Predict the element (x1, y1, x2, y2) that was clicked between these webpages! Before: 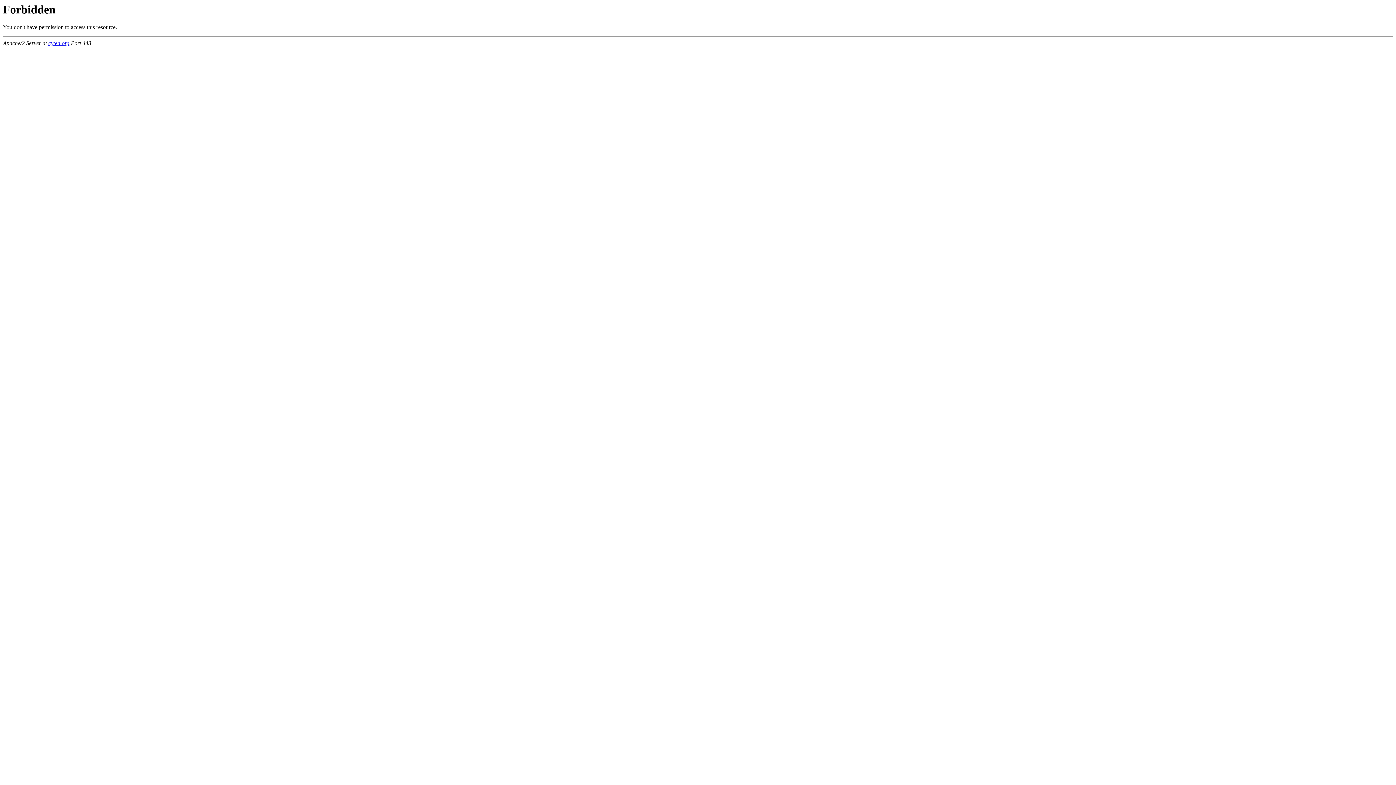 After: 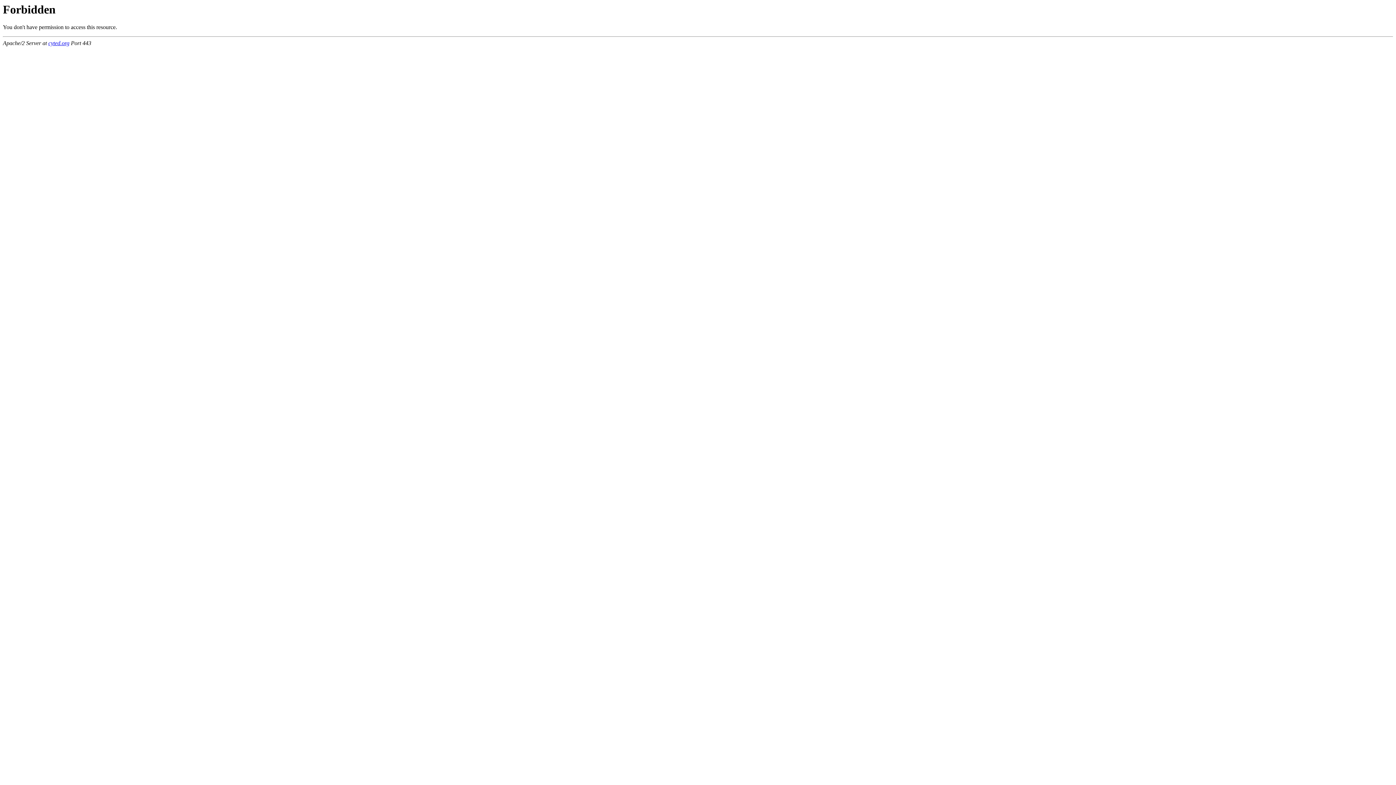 Action: bbox: (48, 40, 69, 46) label: cyted.org